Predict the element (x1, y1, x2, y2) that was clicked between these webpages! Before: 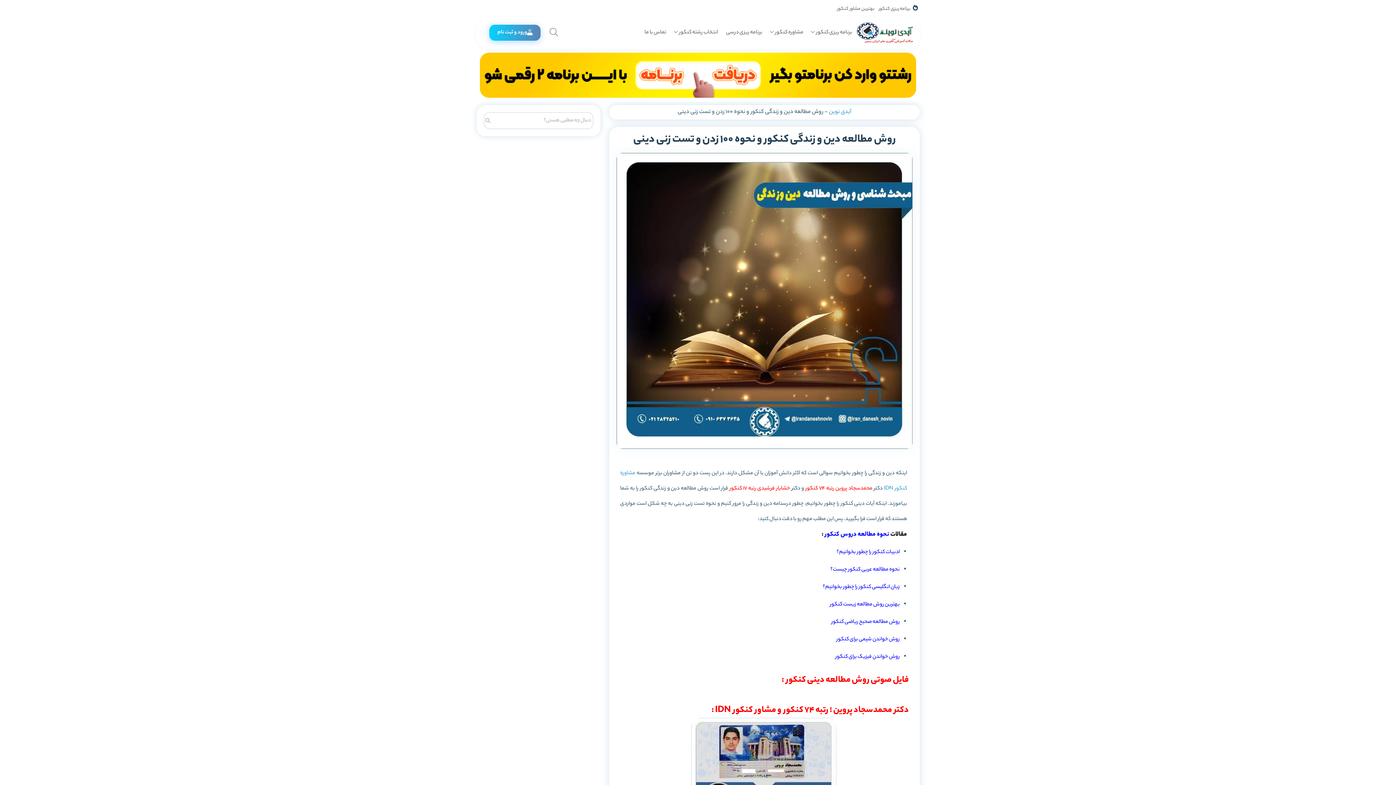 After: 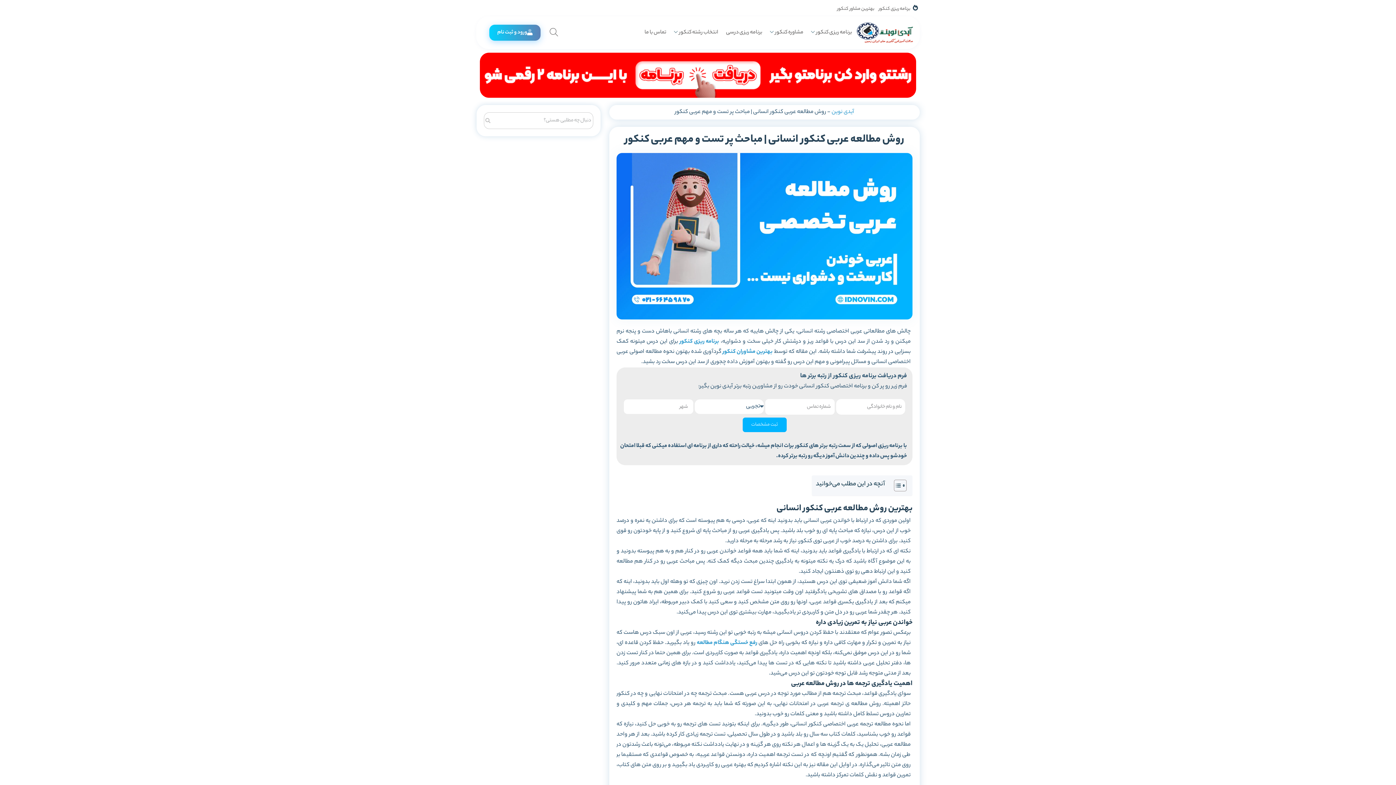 Action: label: نحوه مطالعه عربی کنکور چیست؟ bbox: (830, 565, 900, 574)